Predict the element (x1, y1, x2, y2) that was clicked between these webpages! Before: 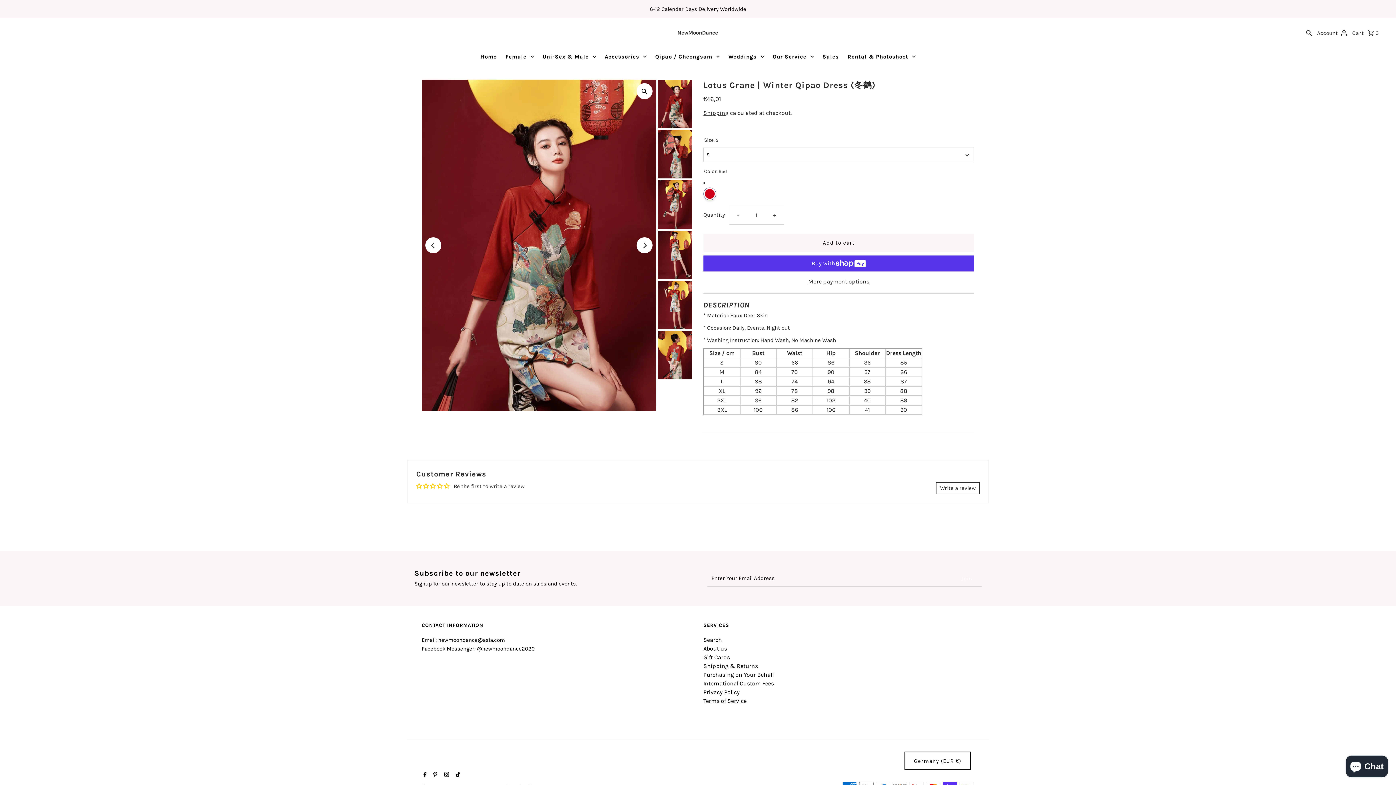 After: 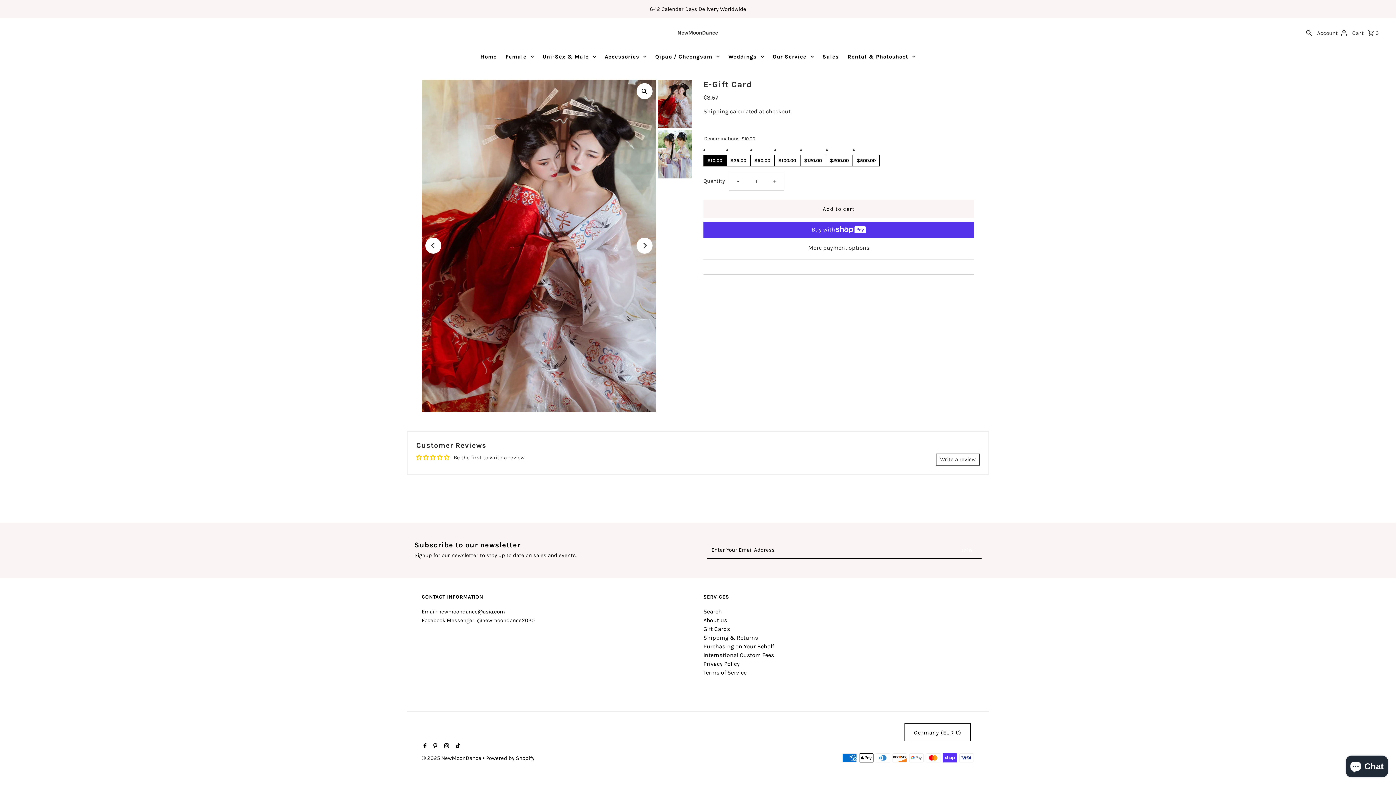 Action: bbox: (703, 654, 730, 661) label: Gift Cards